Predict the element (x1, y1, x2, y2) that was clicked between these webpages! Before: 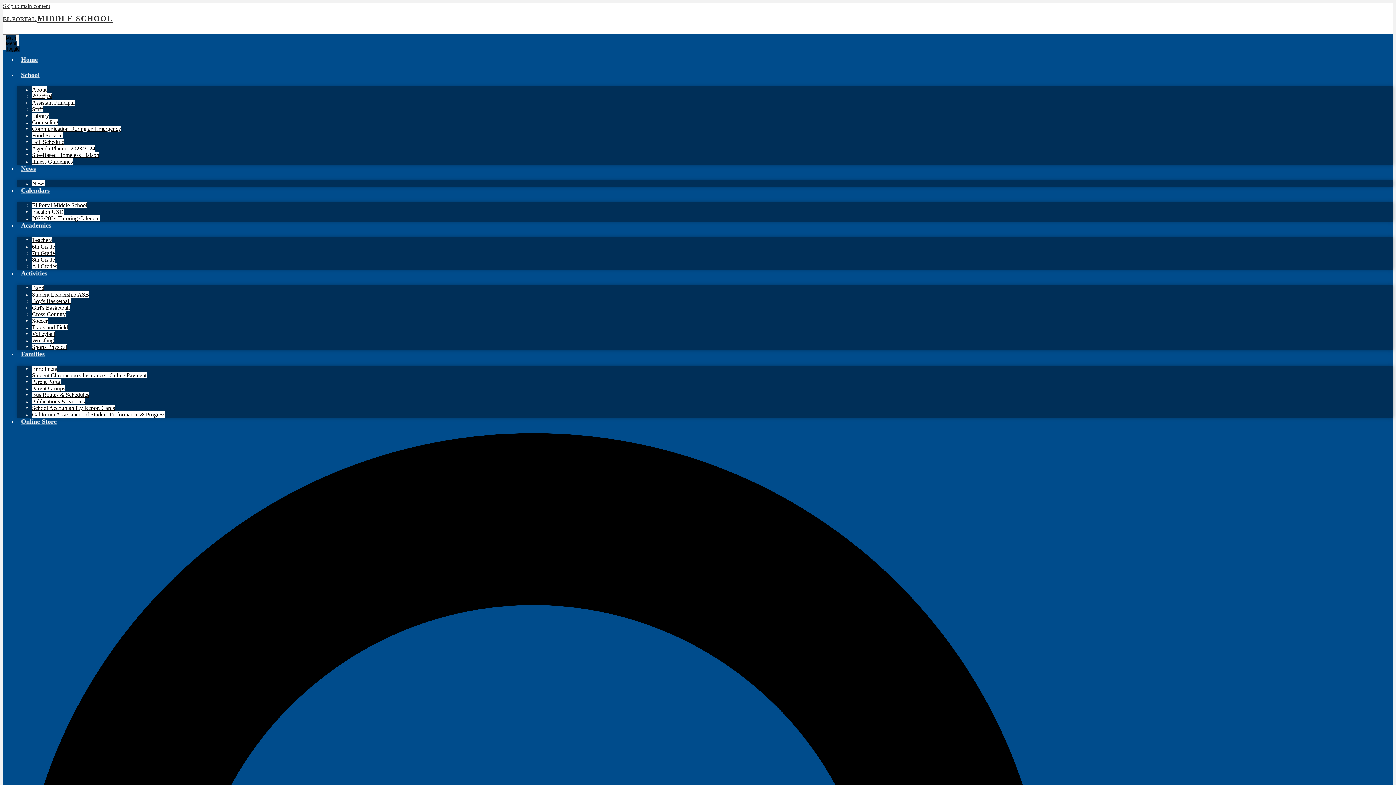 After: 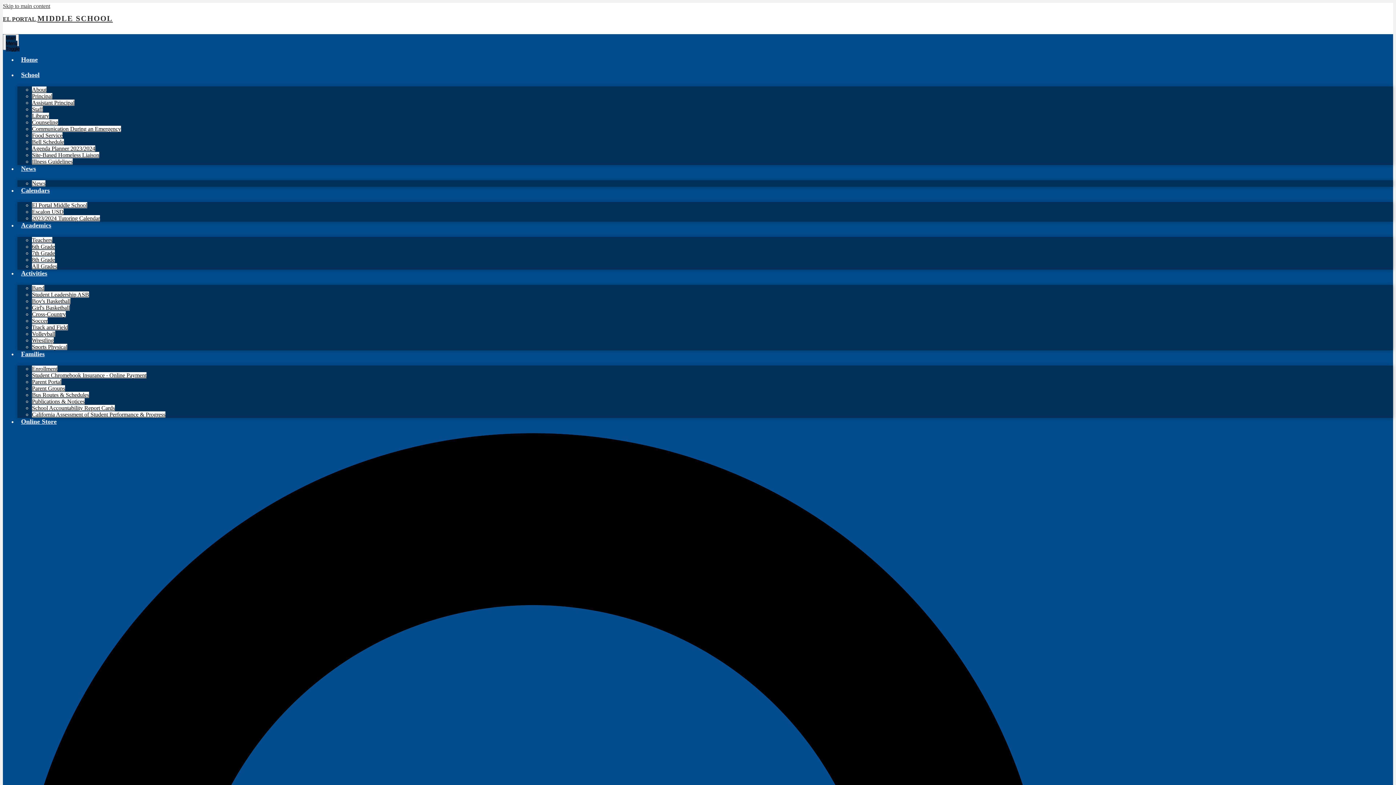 Action: bbox: (32, 405, 114, 411) label: School Accountability Report Cards